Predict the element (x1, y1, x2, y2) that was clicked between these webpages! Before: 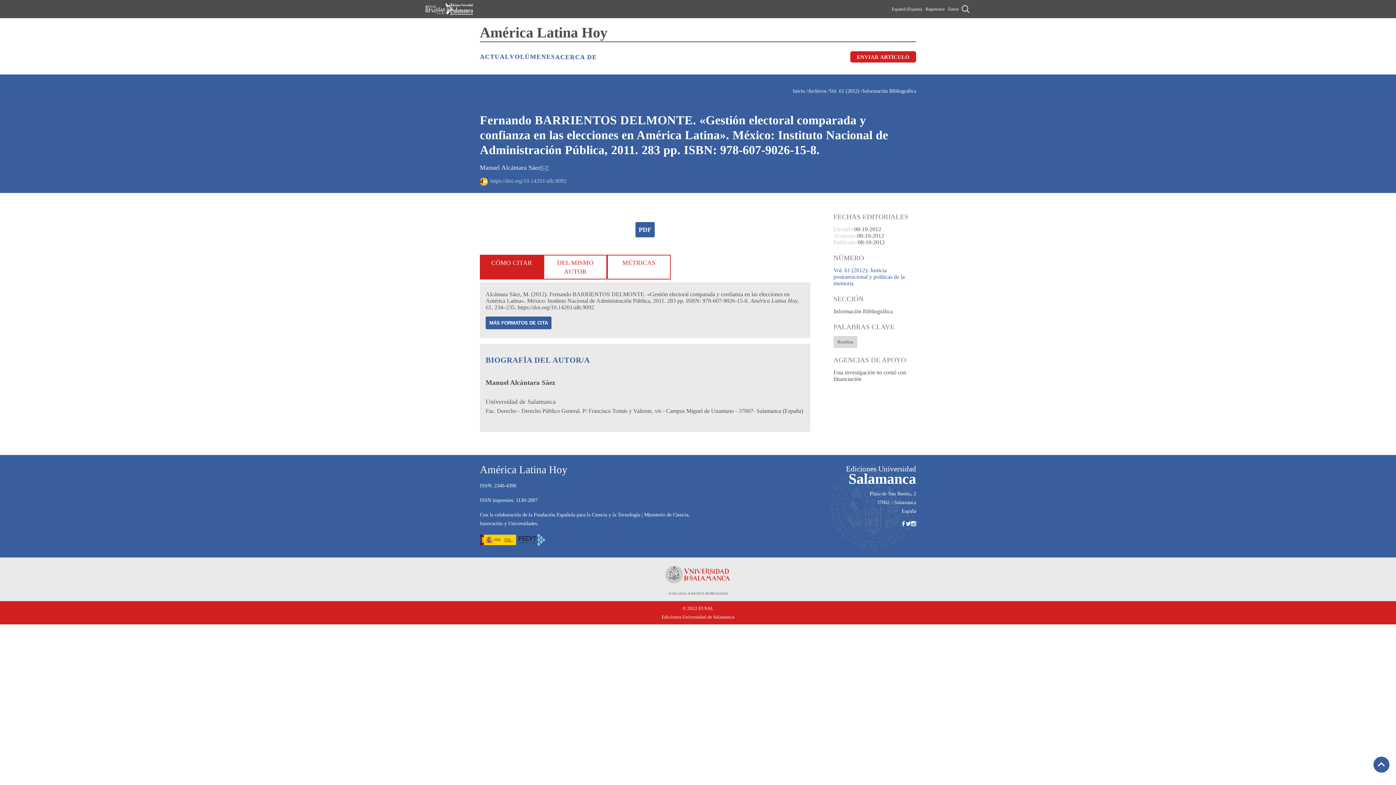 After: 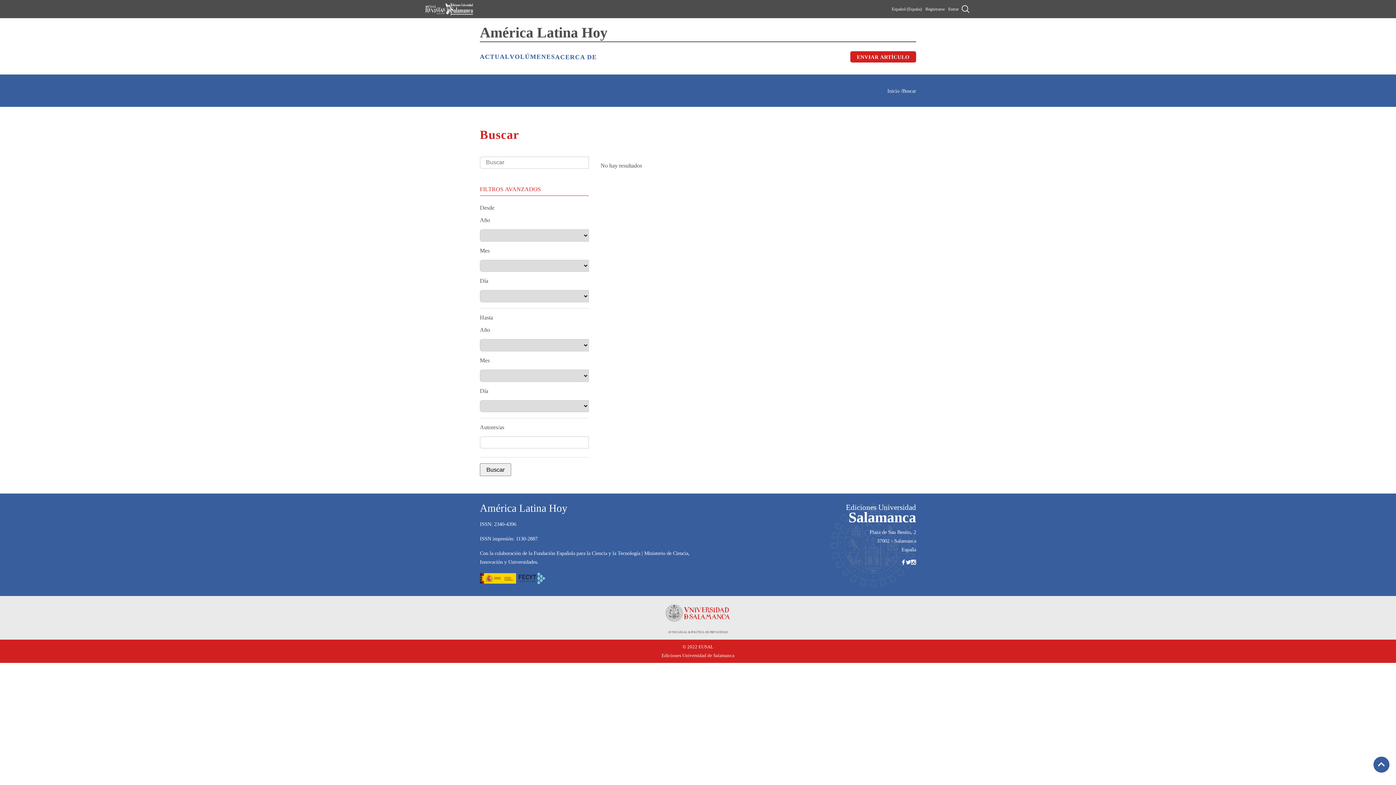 Action: bbox: (960, 4, 970, 14)